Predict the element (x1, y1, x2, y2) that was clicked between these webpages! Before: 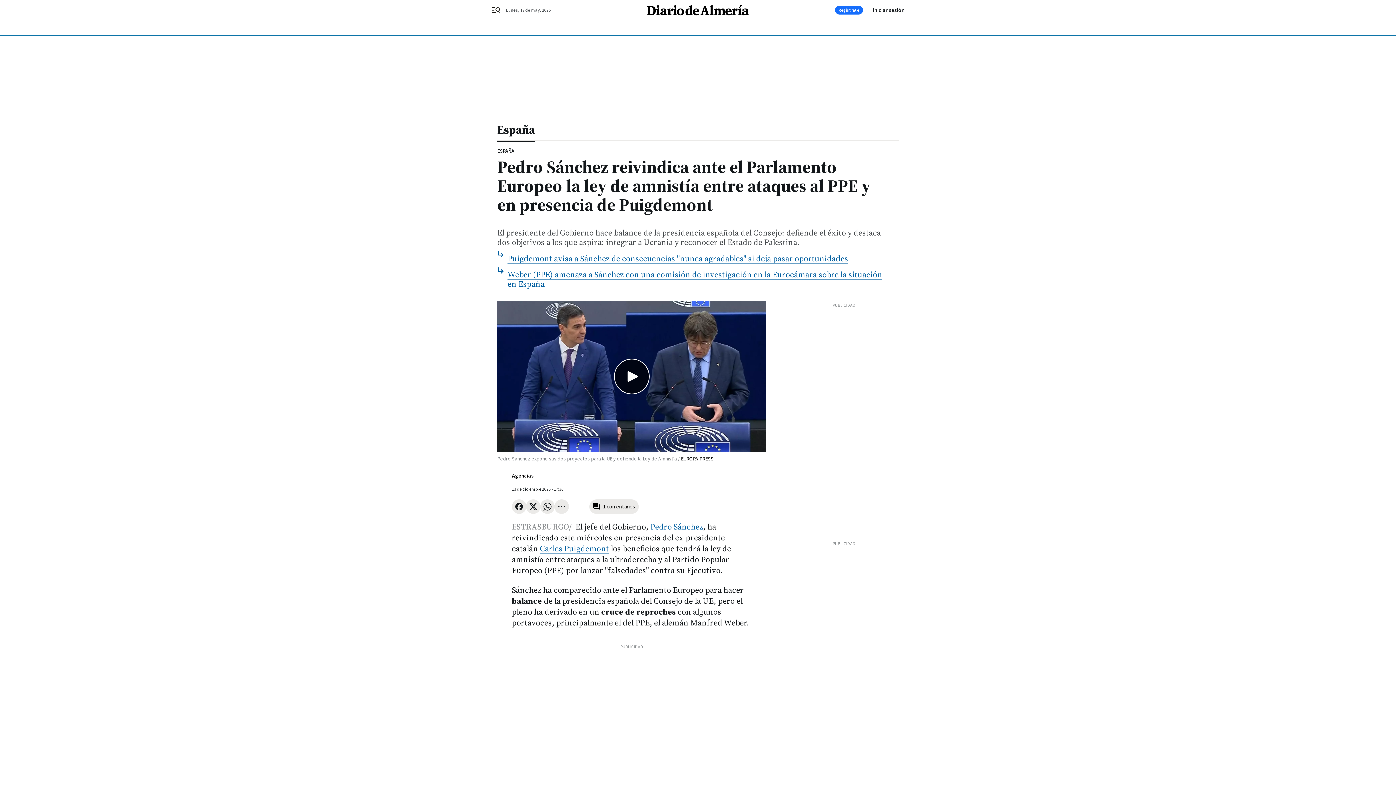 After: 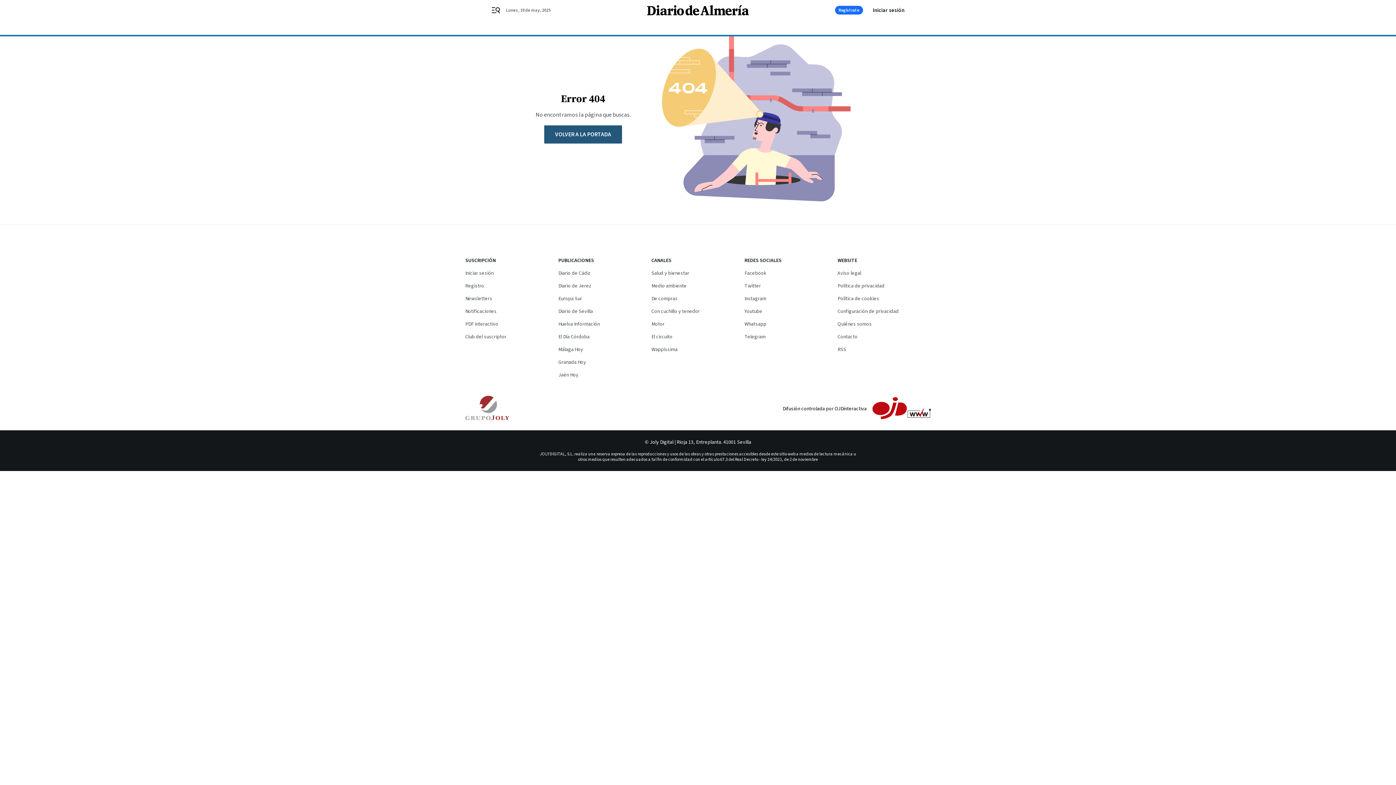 Action: label: Weber (PPE) amenaza a Sánchez con una comisión de investigación en la Eurocámara sobre la situación en España bbox: (507, 269, 882, 289)